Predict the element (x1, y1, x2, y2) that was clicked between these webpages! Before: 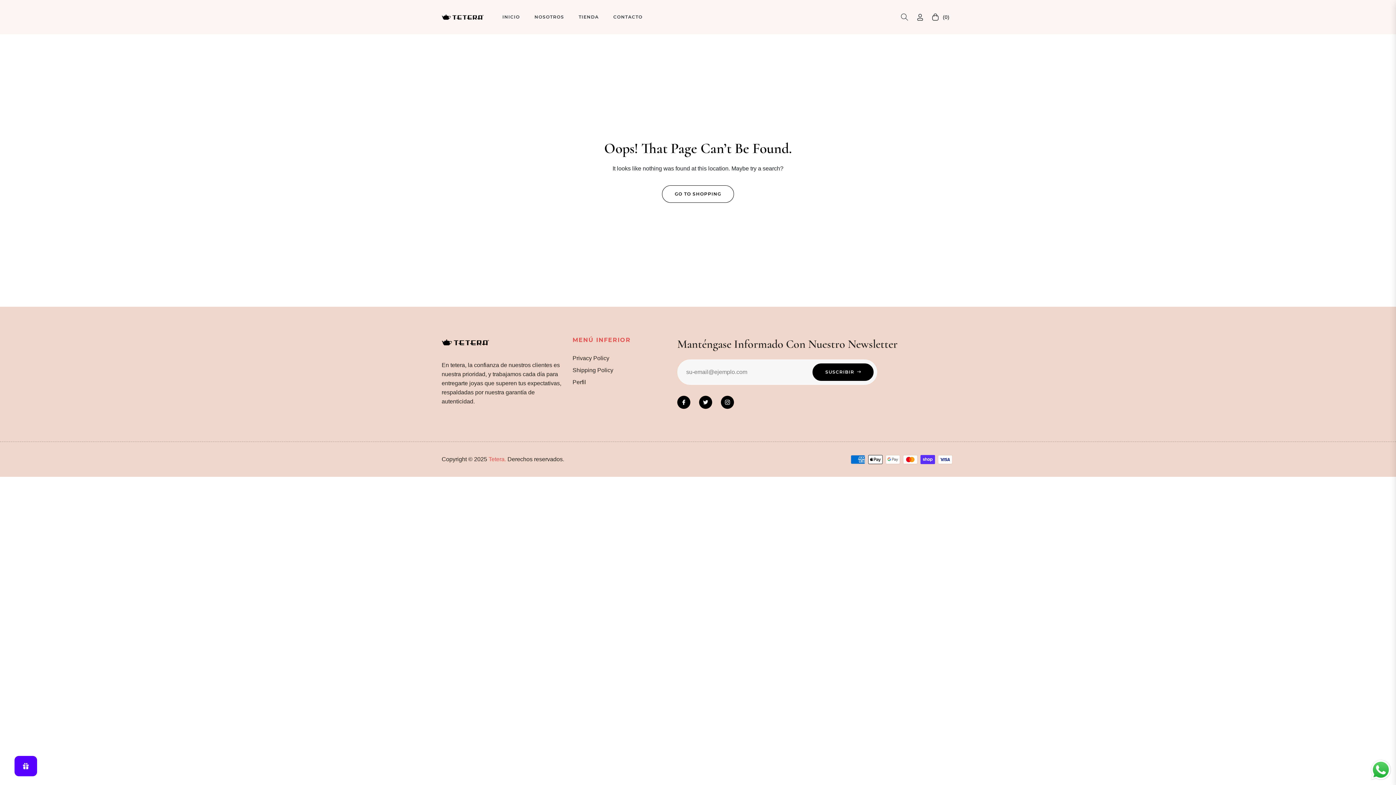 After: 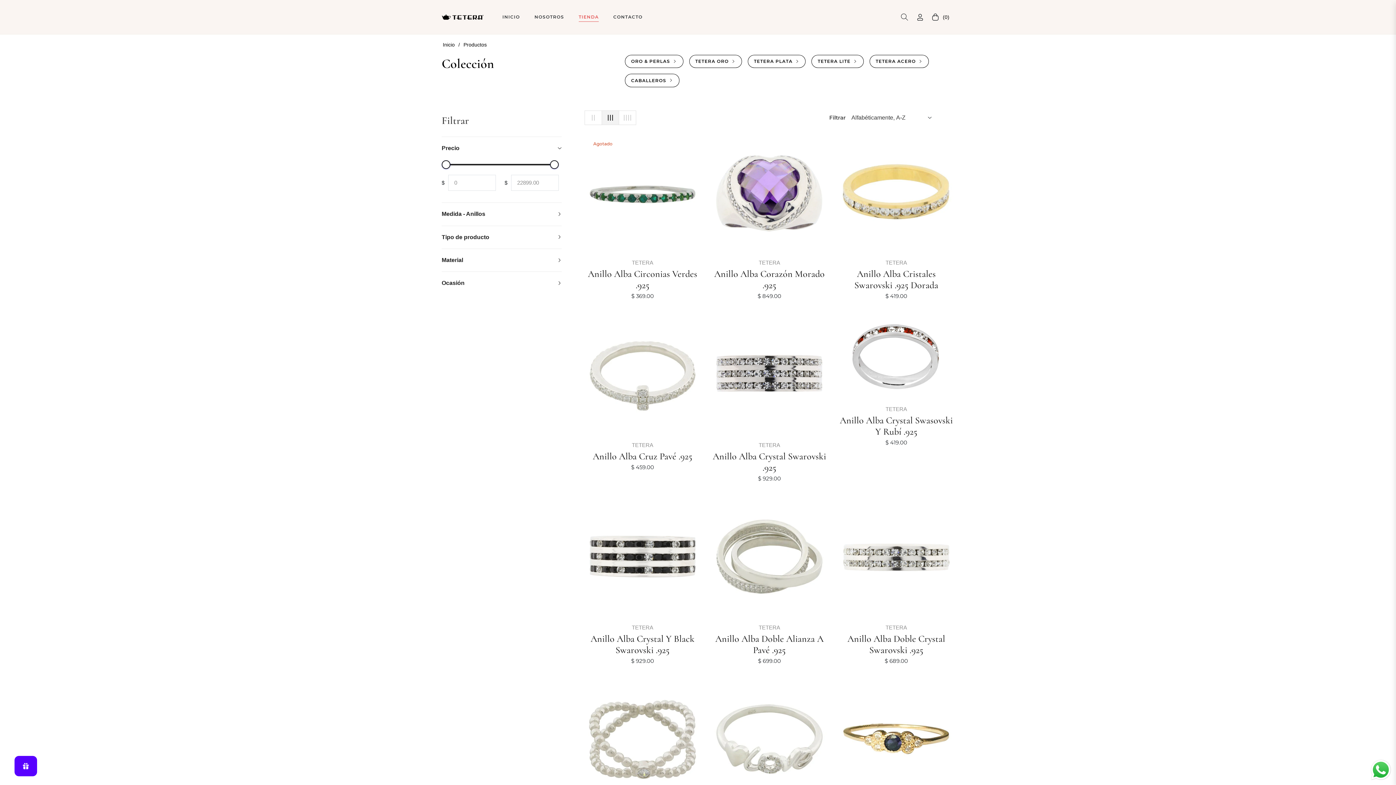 Action: label: TIENDA bbox: (571, 0, 606, 34)